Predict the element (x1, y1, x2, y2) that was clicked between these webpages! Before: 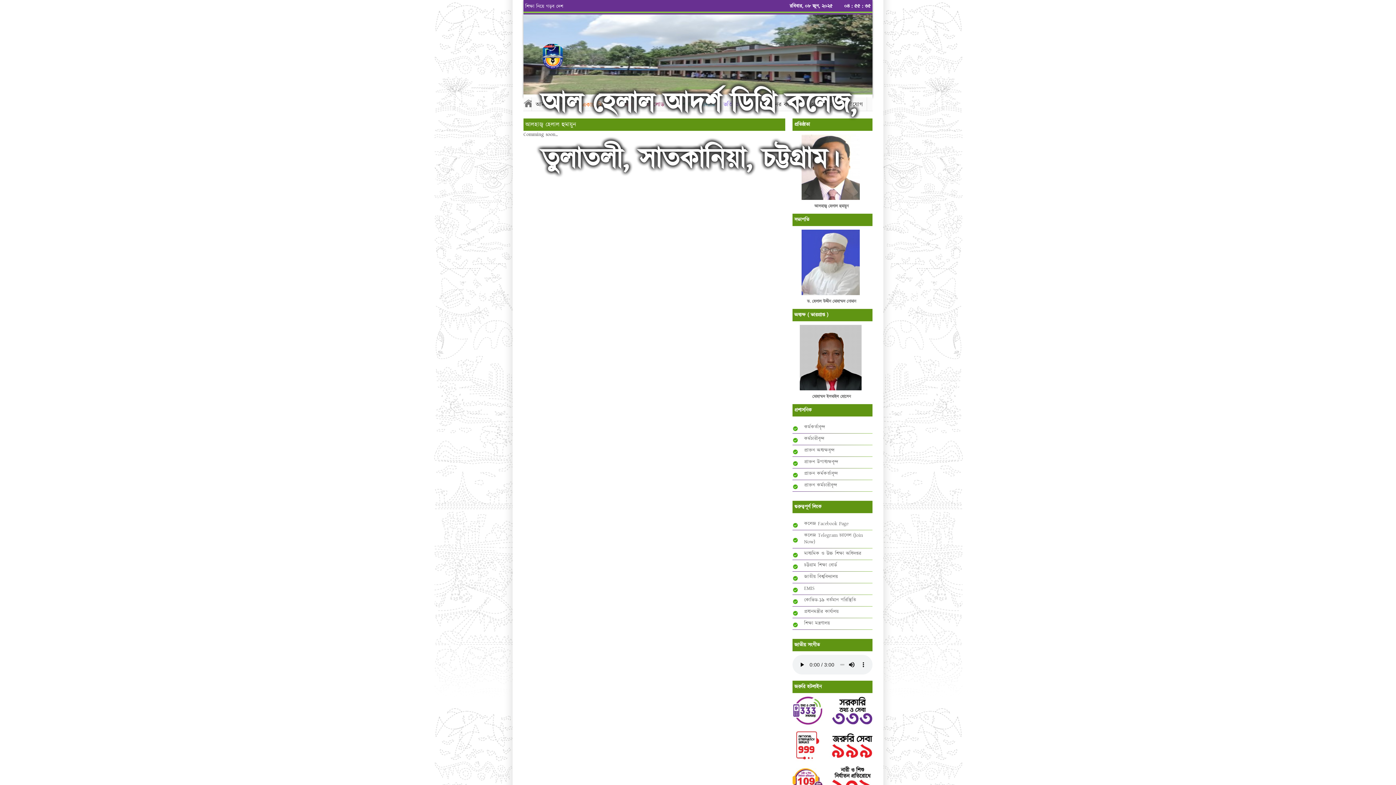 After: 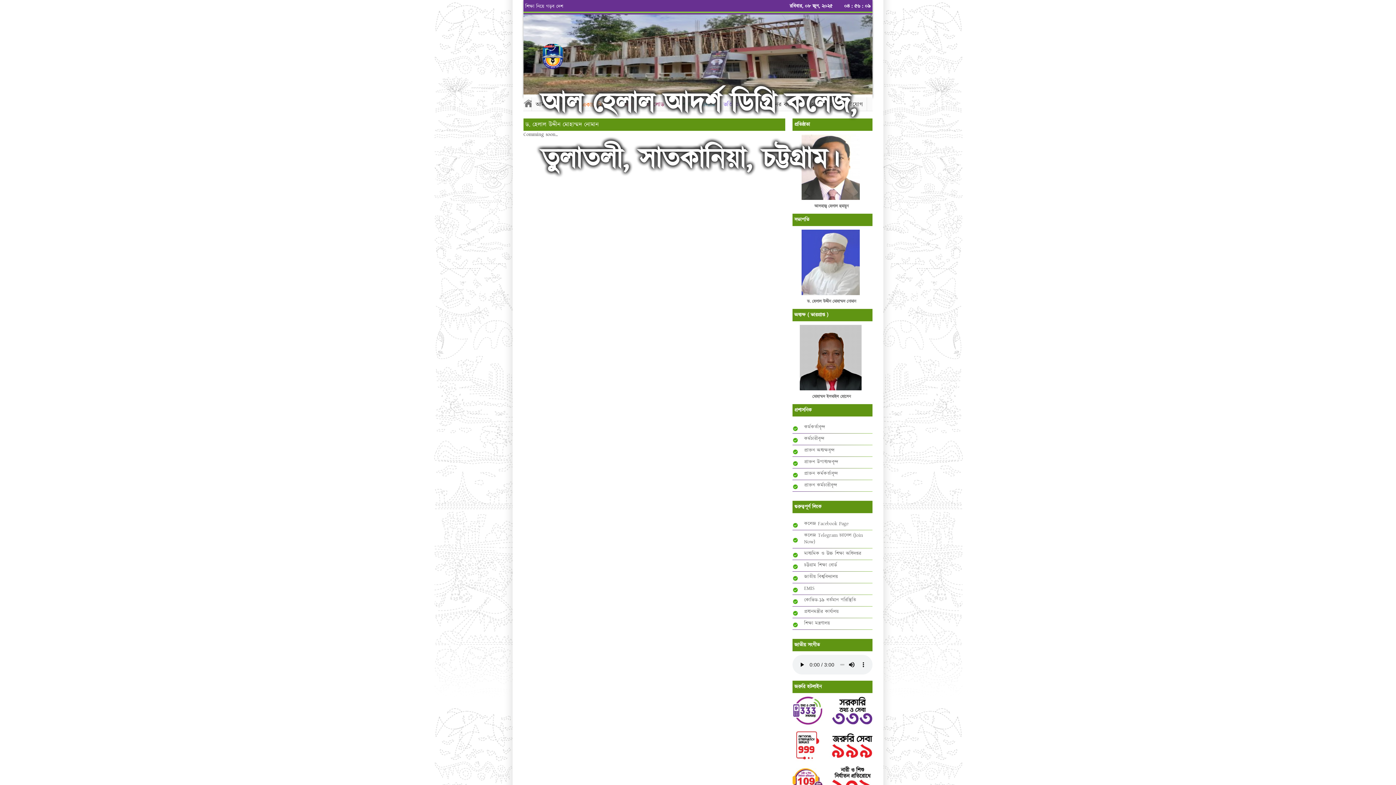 Action: bbox: (807, 298, 856, 304) label: ড. হেলাল উদ্দীন মোহাম্মদ নোমান